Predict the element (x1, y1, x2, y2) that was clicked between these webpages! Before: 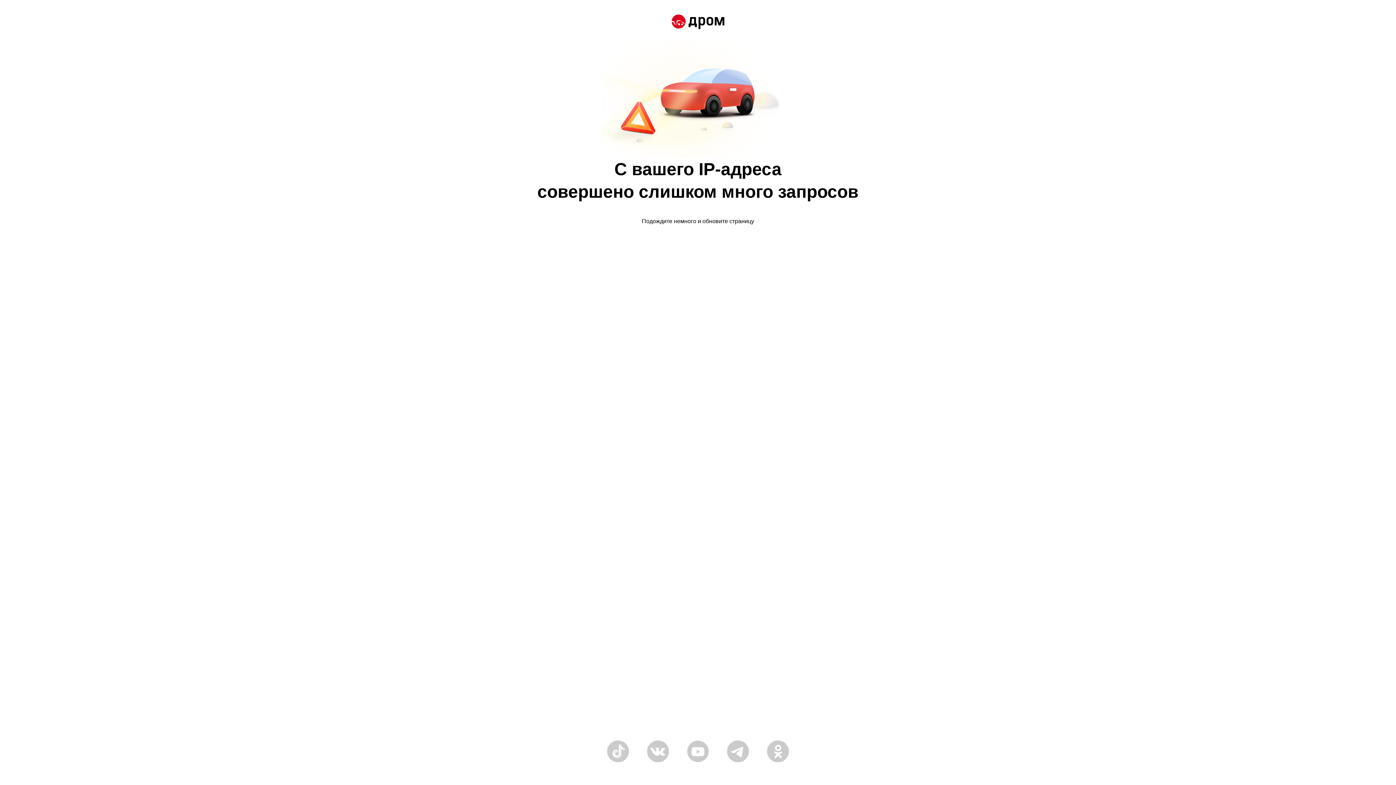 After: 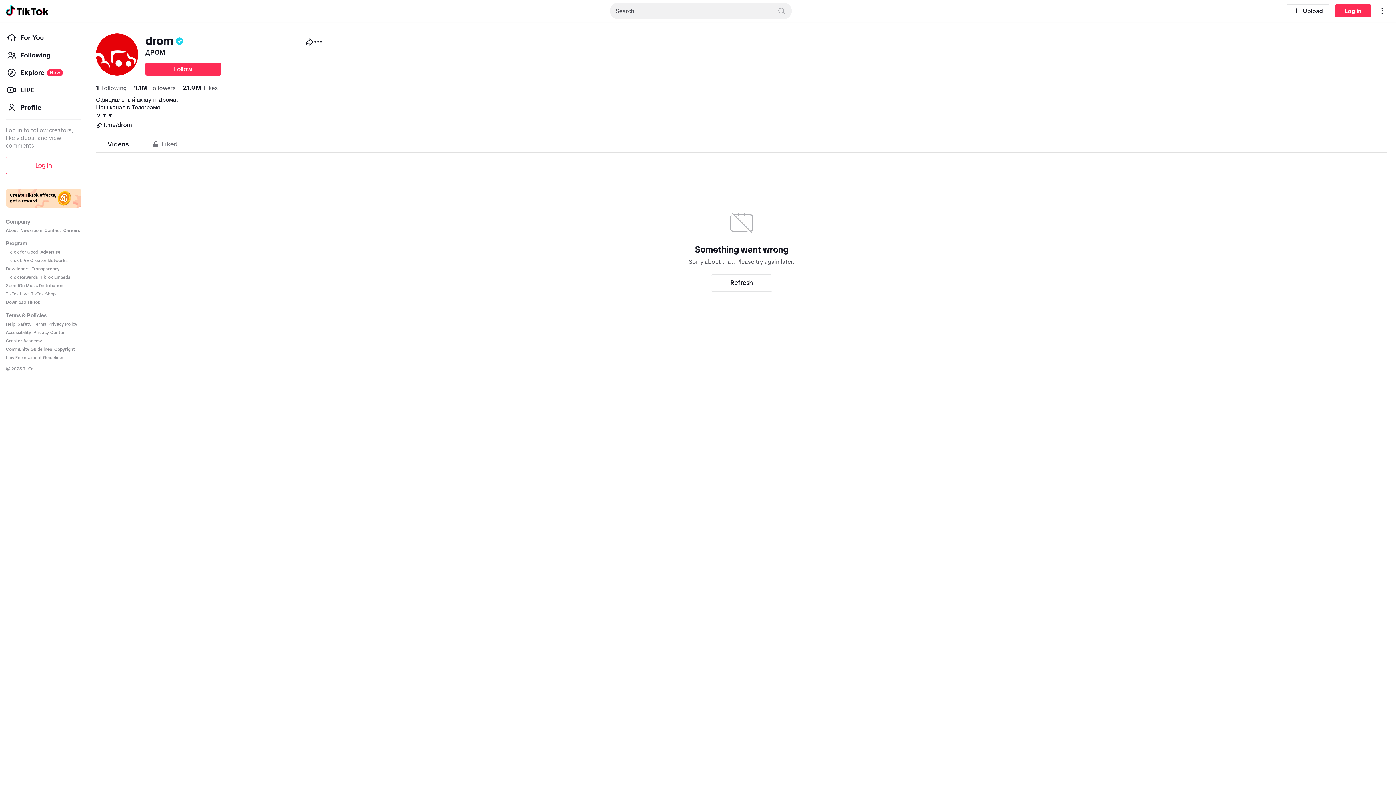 Action: bbox: (607, 758, 629, 764)